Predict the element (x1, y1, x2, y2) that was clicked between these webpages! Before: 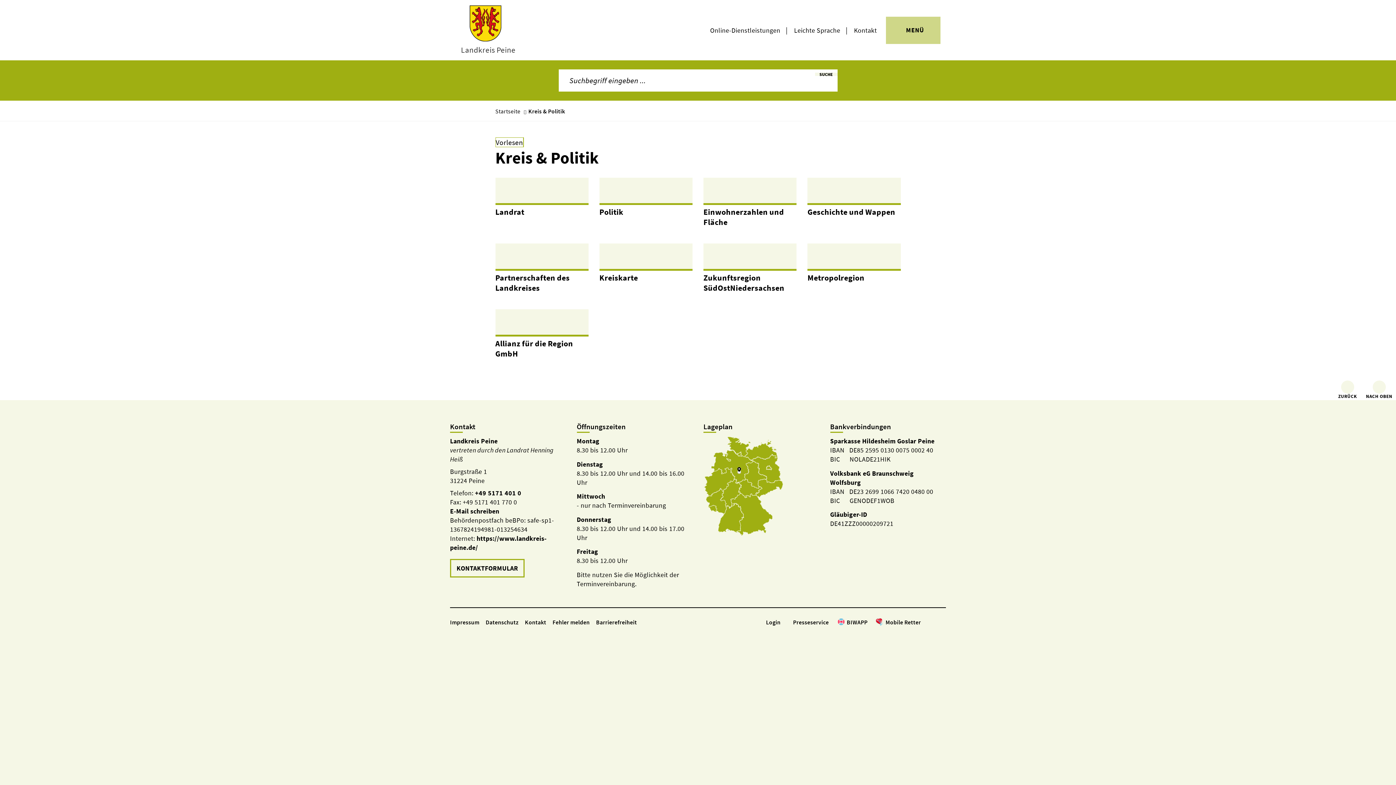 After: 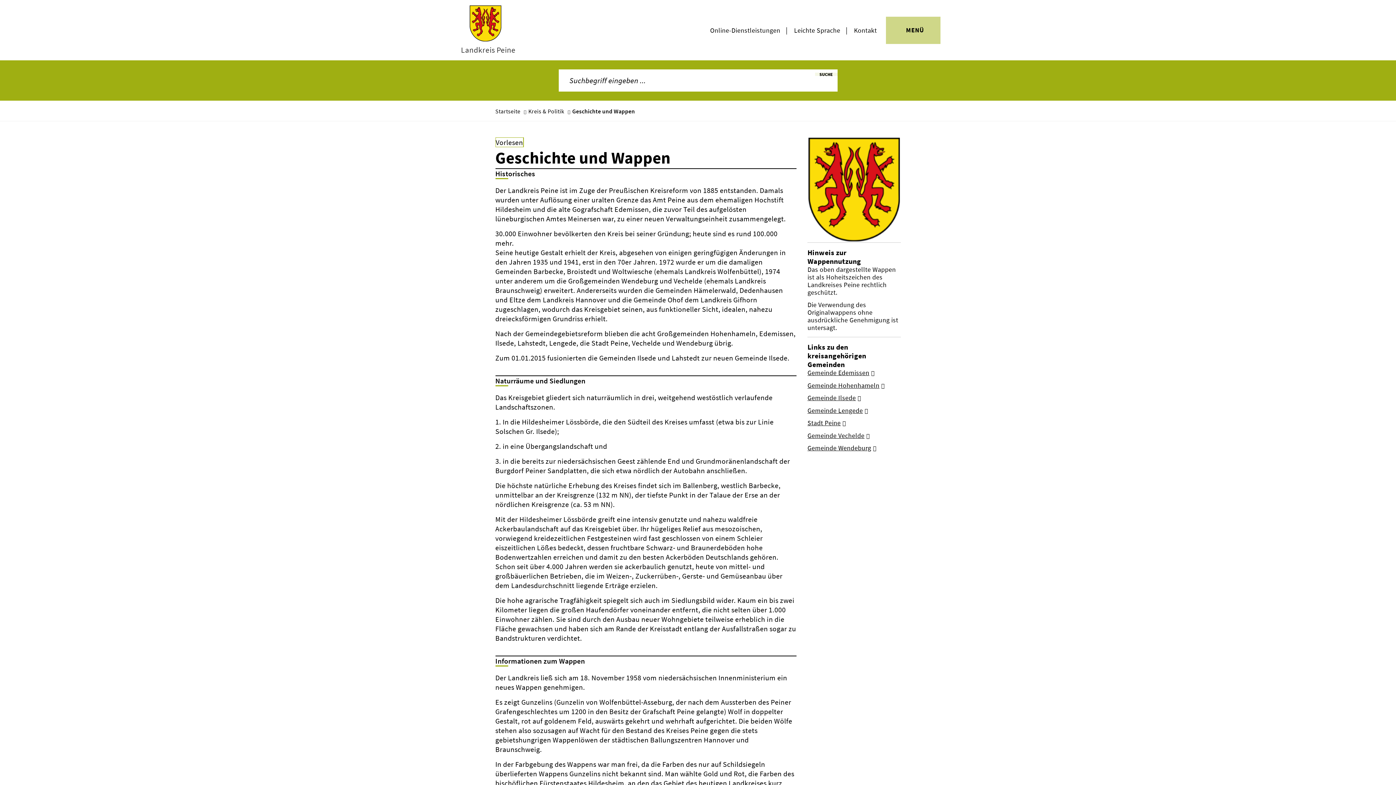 Action: bbox: (807, 177, 900, 232) label: Geschichte und Wappen